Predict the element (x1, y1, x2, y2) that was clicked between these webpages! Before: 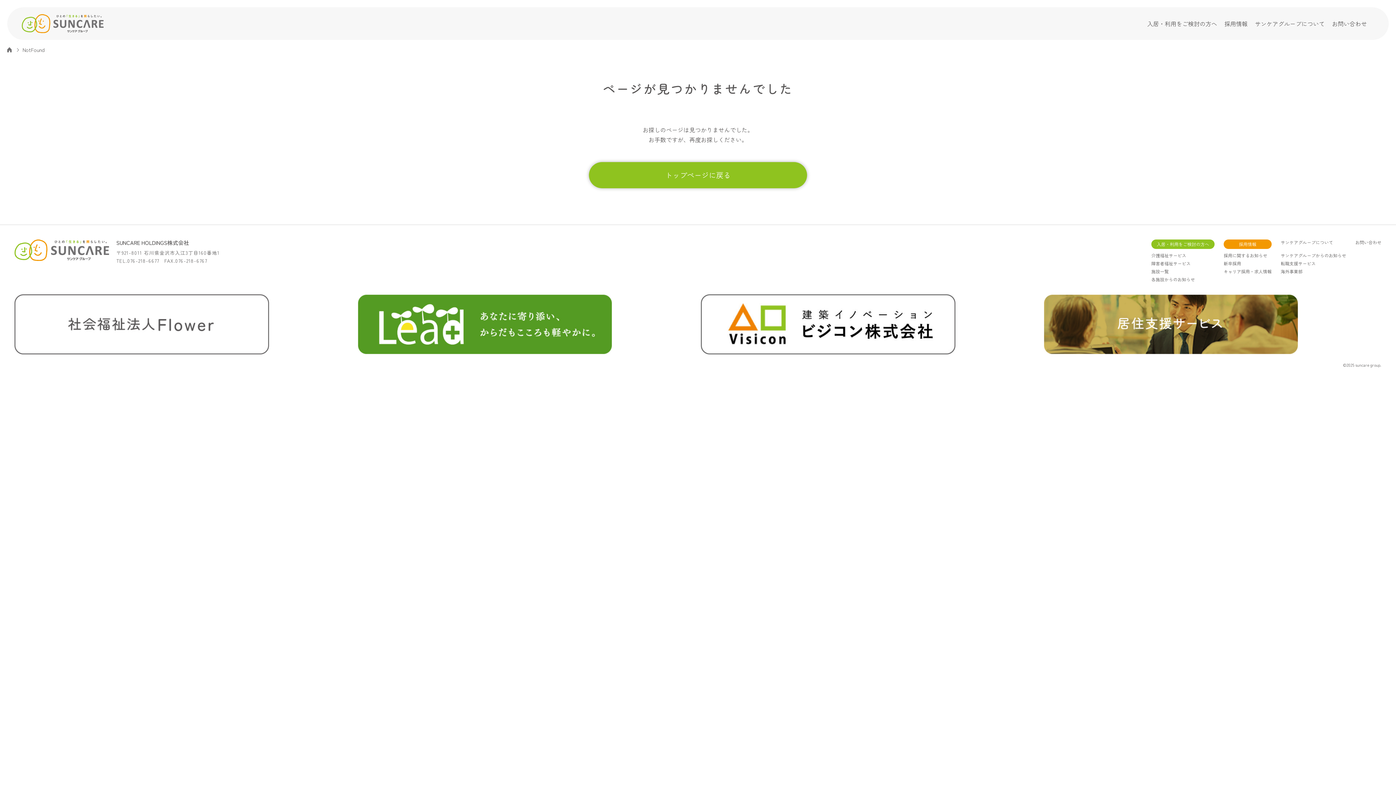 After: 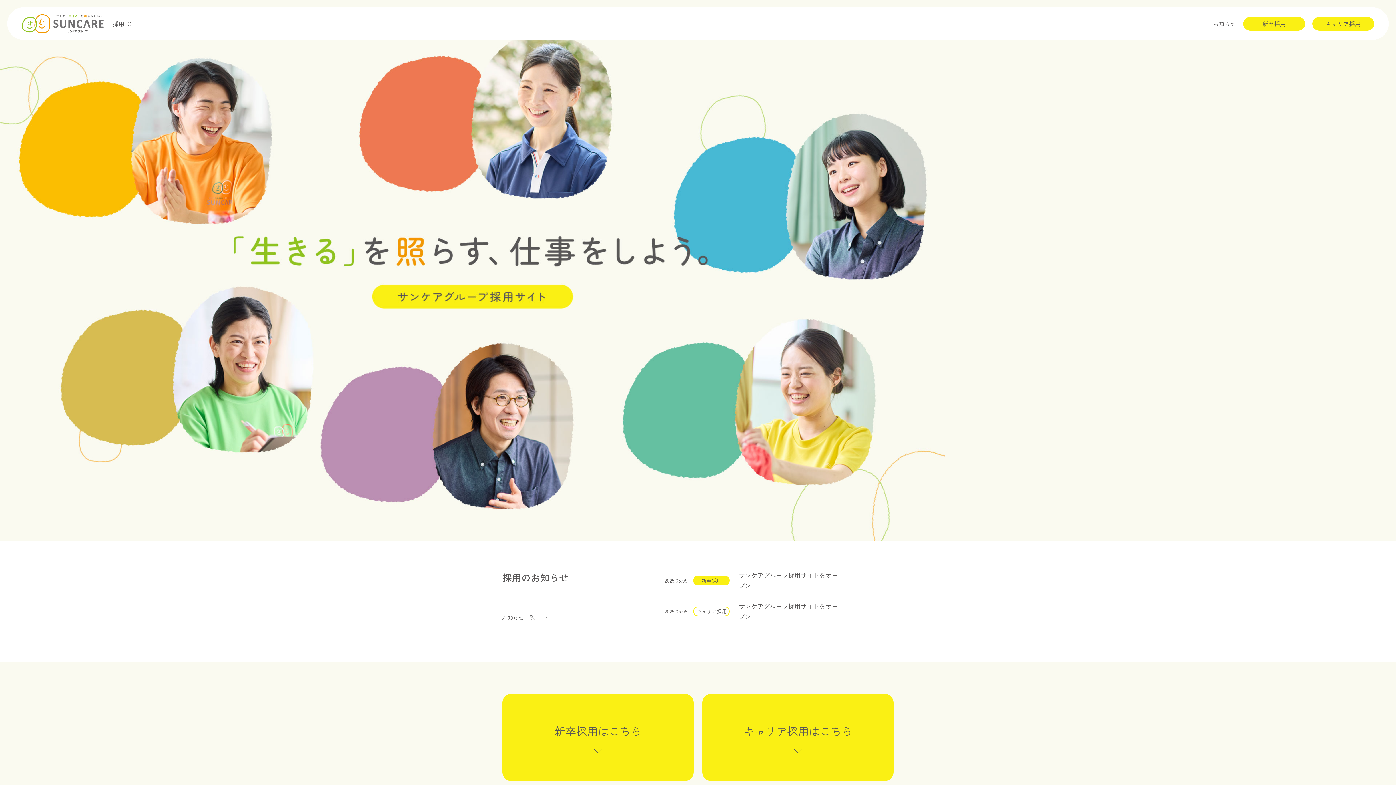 Action: label: 採用情報 bbox: (1224, 239, 1272, 249)